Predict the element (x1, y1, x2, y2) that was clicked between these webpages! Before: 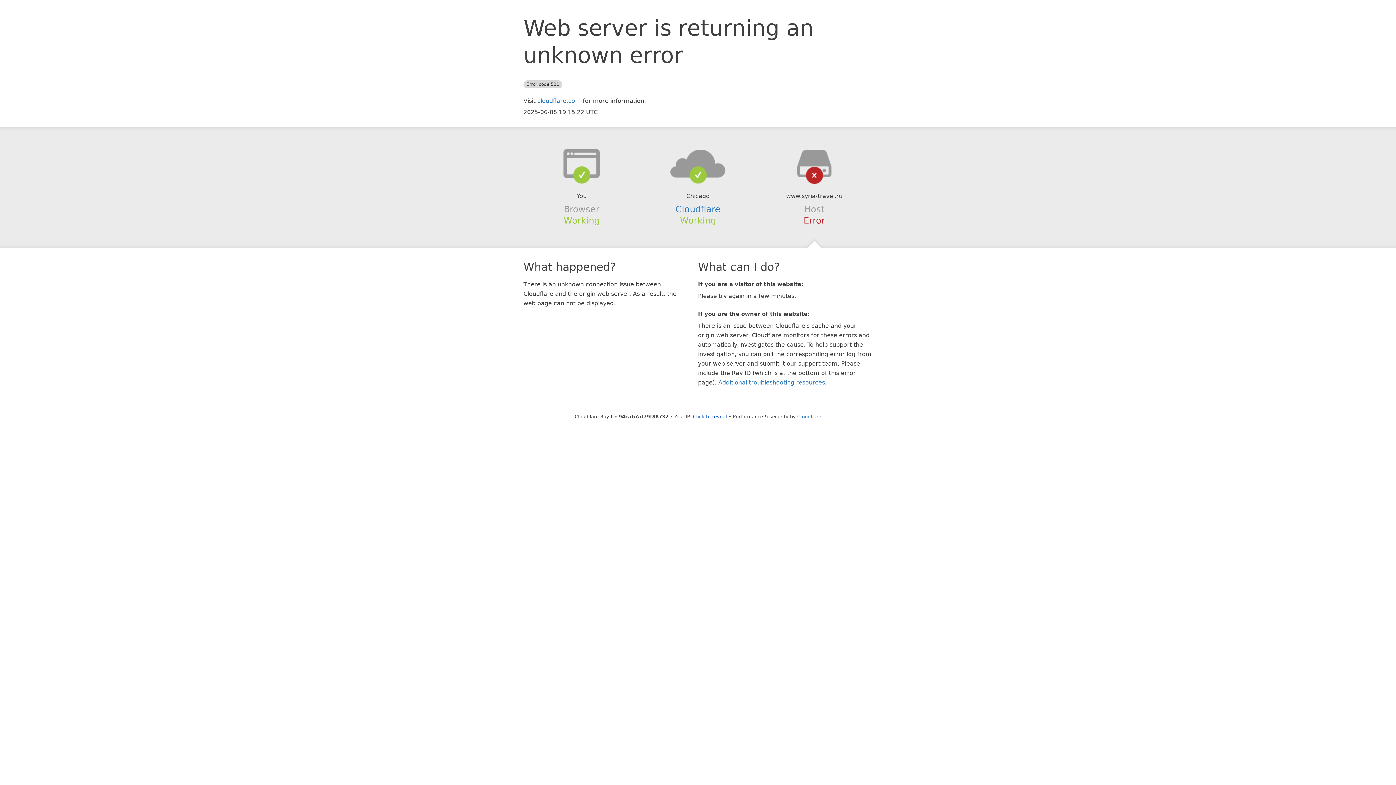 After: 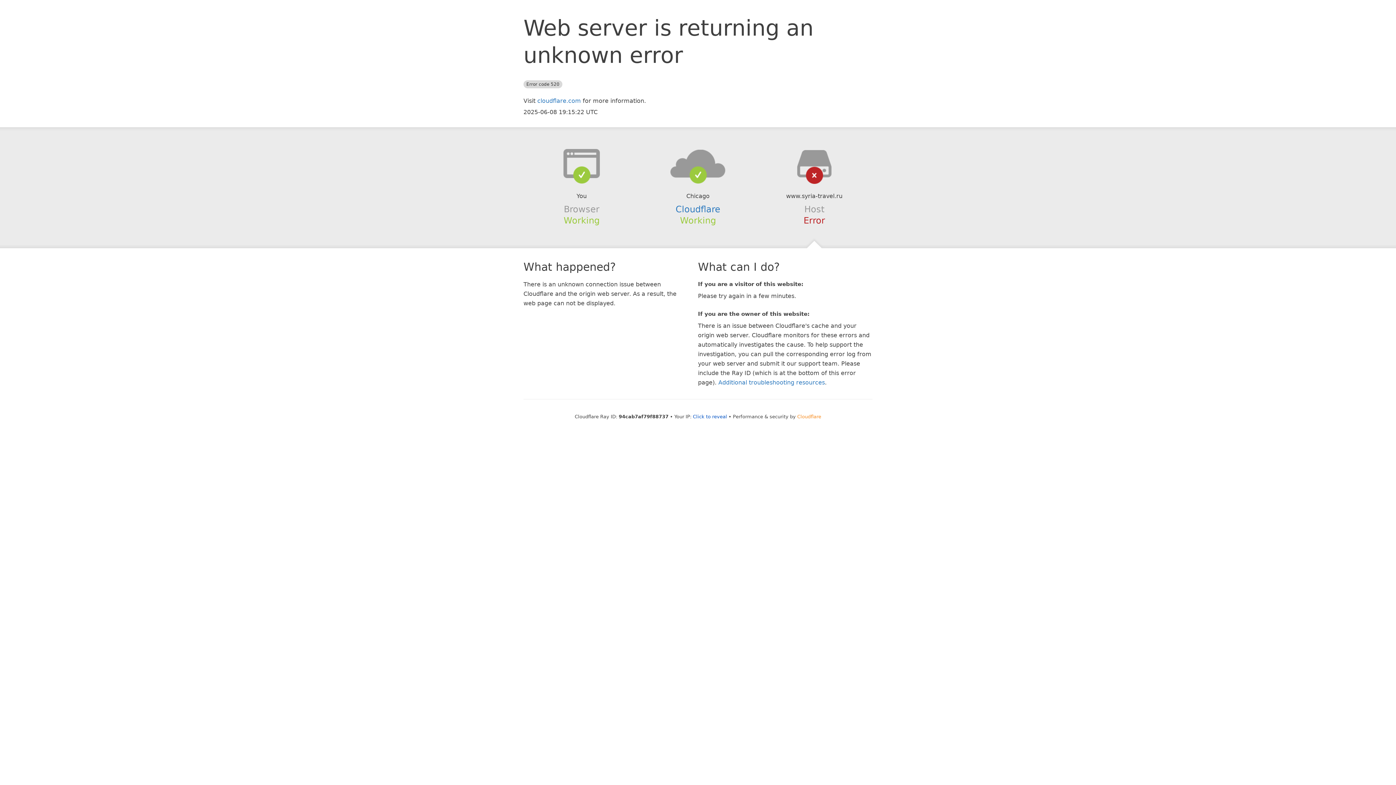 Action: label: Cloudflare bbox: (797, 414, 821, 419)